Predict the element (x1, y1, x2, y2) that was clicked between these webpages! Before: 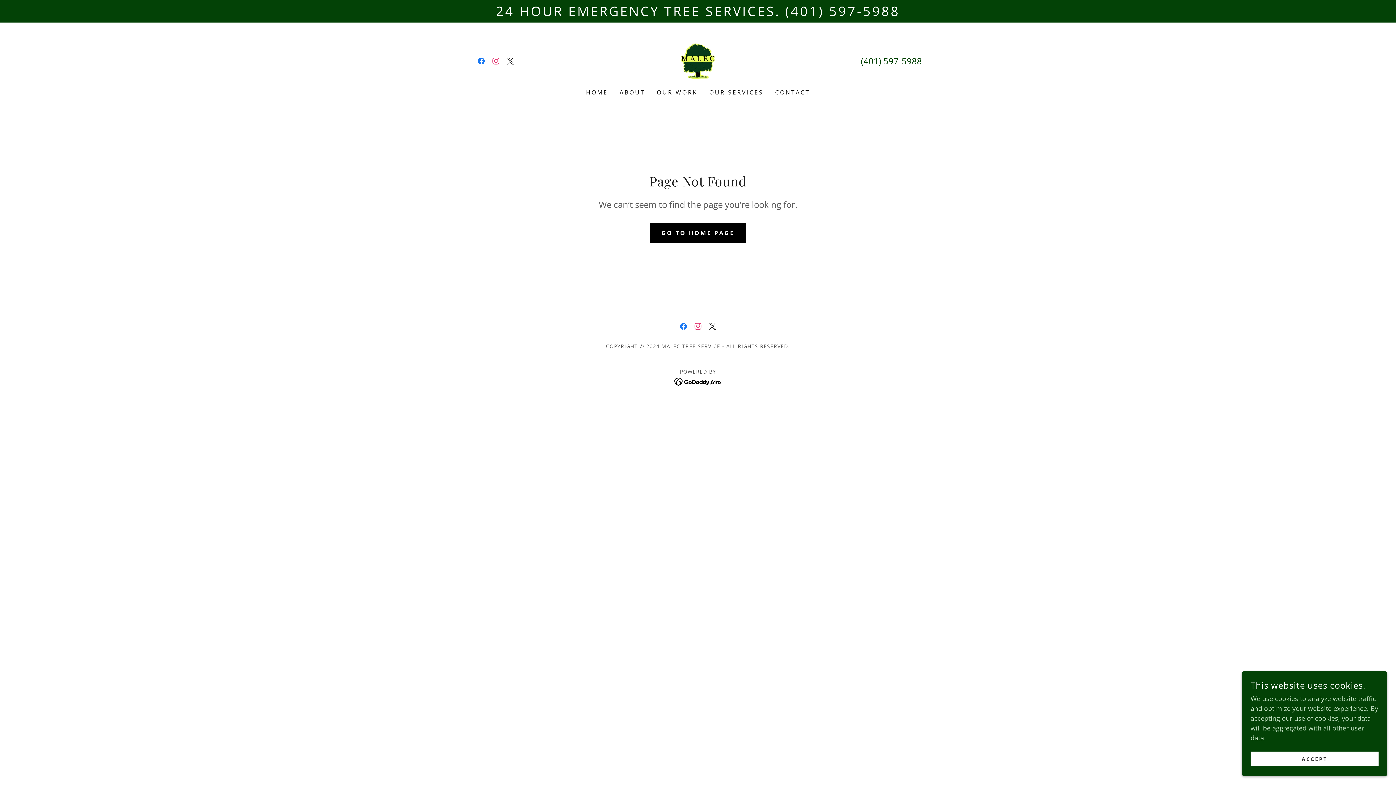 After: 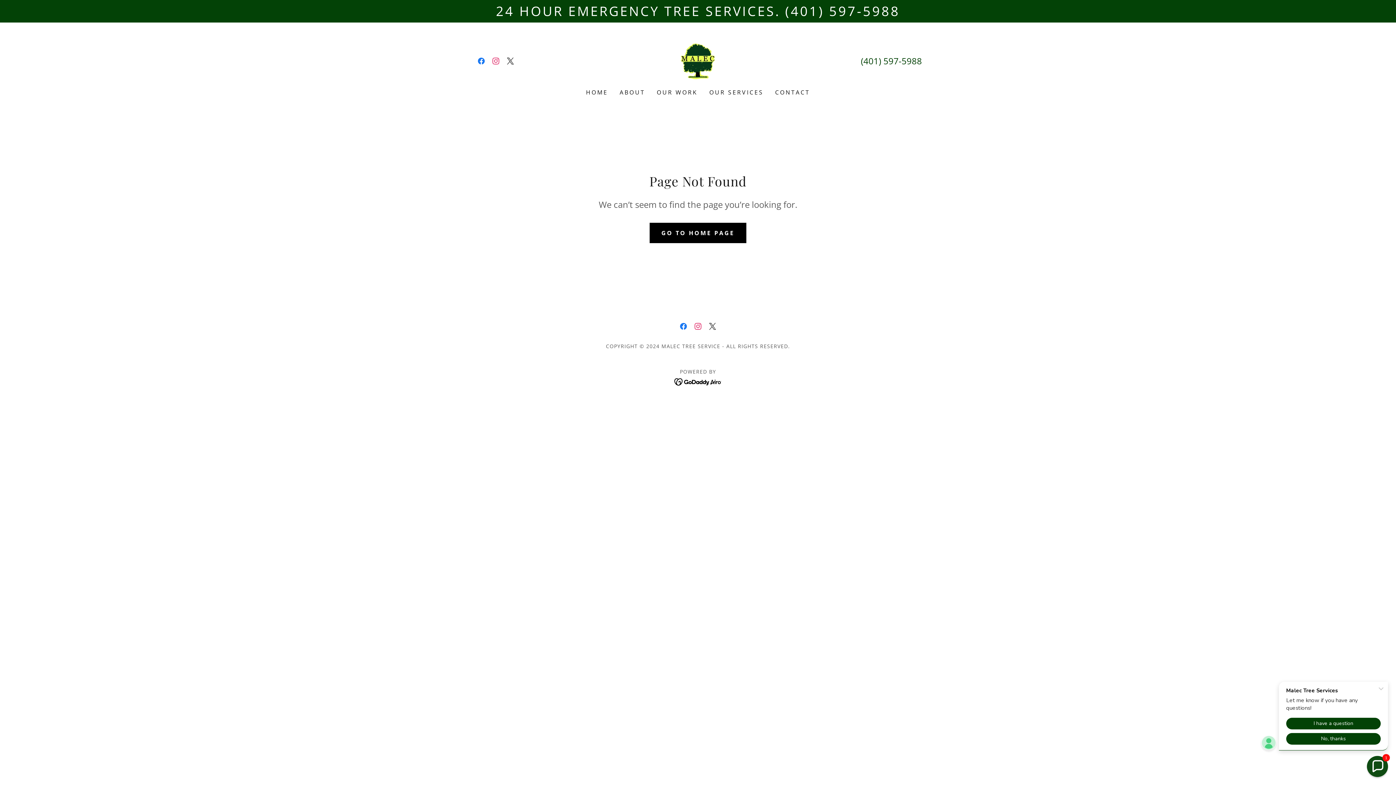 Action: bbox: (1250, 752, 1378, 766) label: ACCEPT